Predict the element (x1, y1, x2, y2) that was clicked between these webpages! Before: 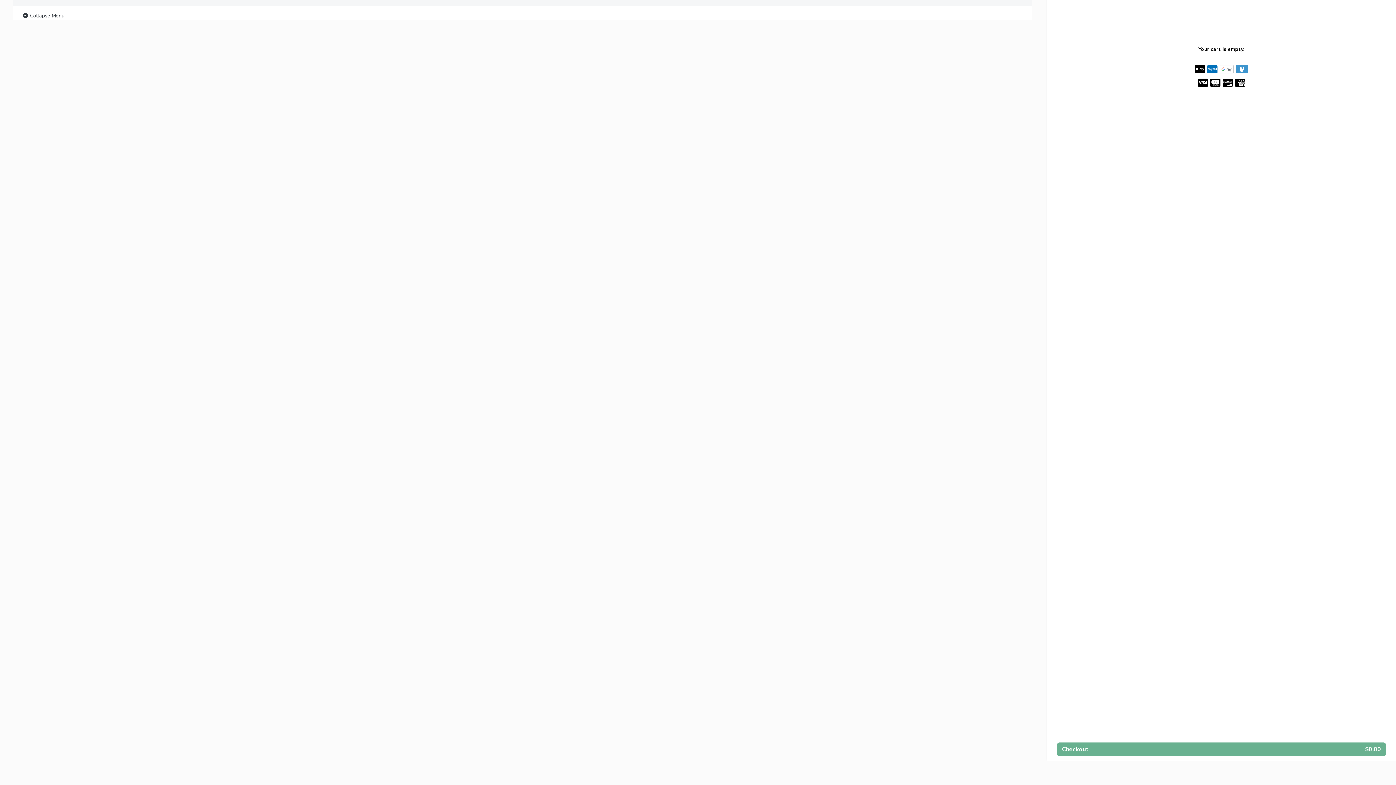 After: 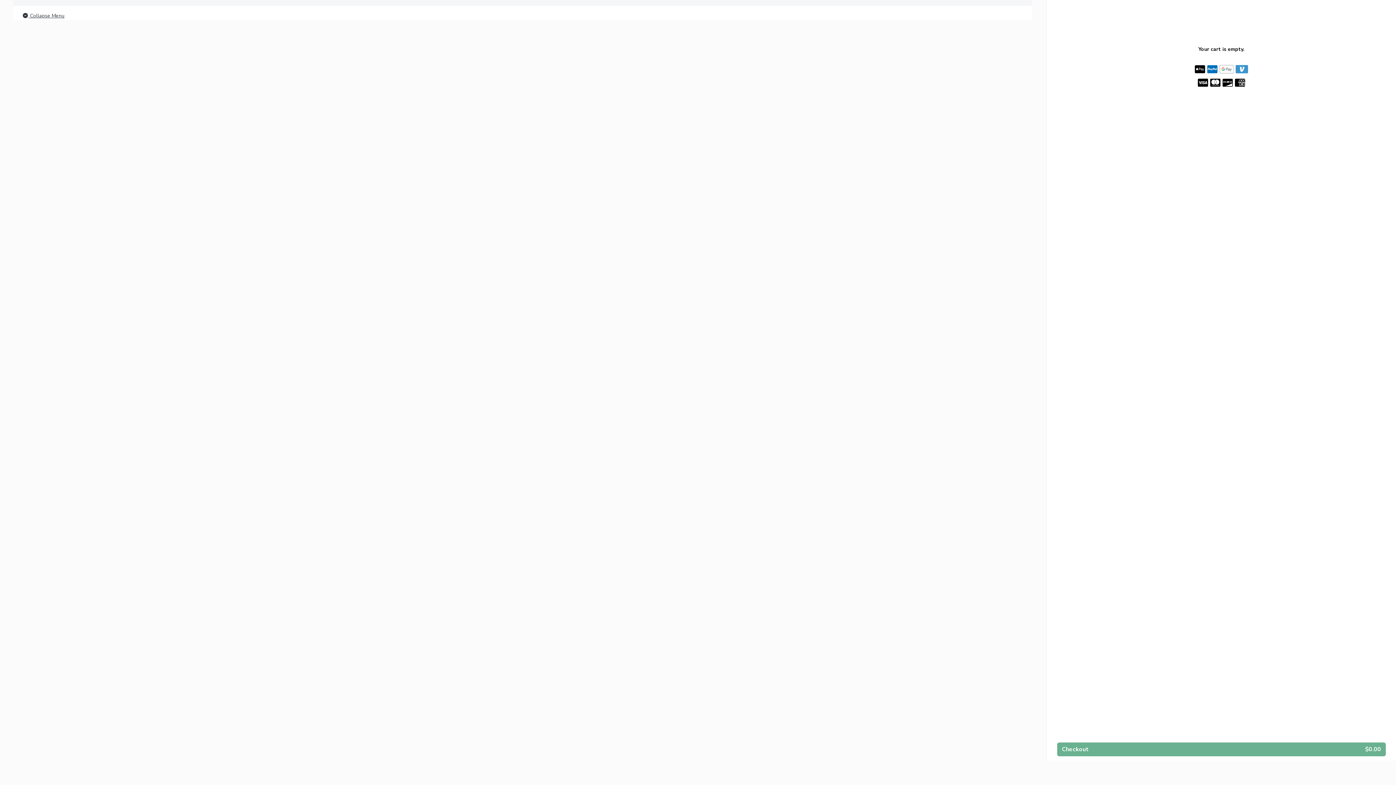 Action: bbox: (21, 11, 64, 20) label:  Collapse Menu